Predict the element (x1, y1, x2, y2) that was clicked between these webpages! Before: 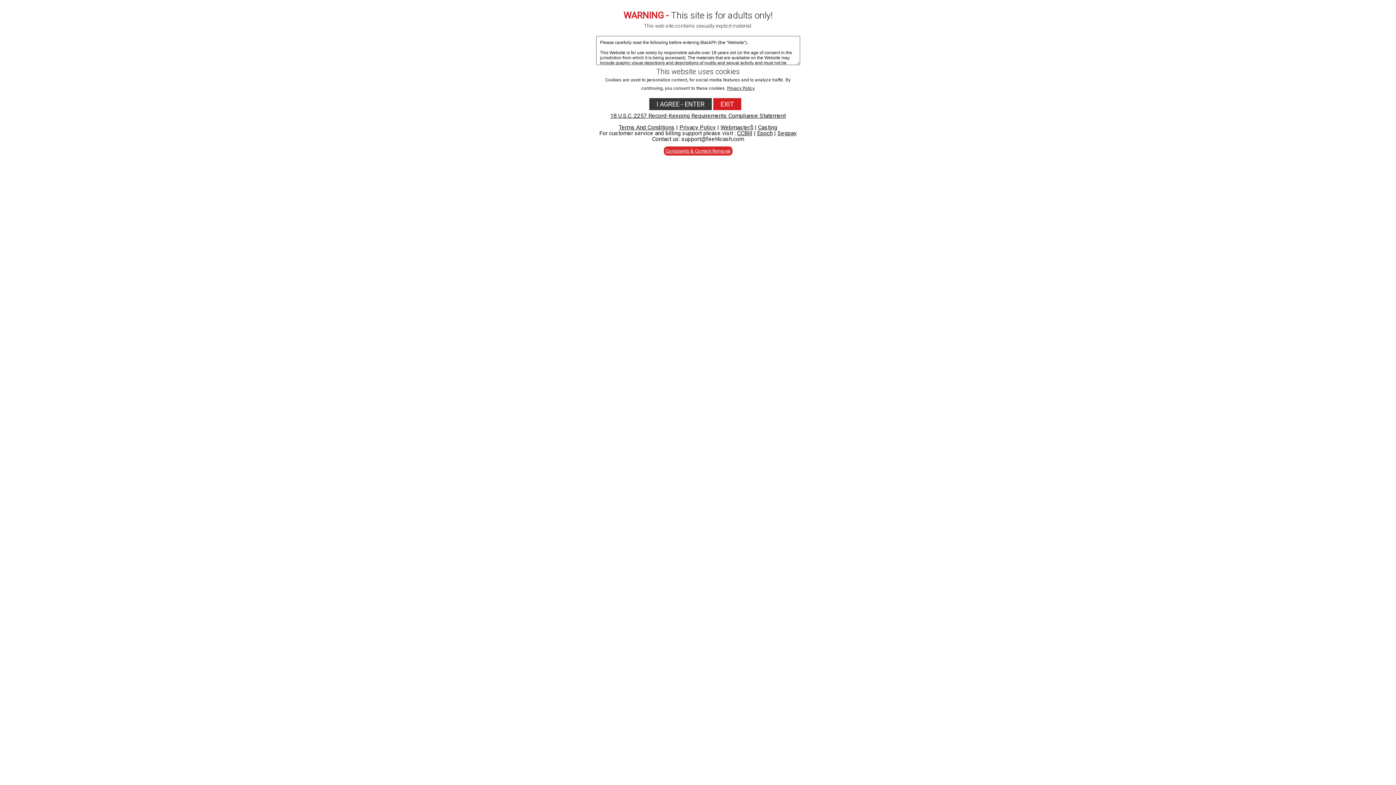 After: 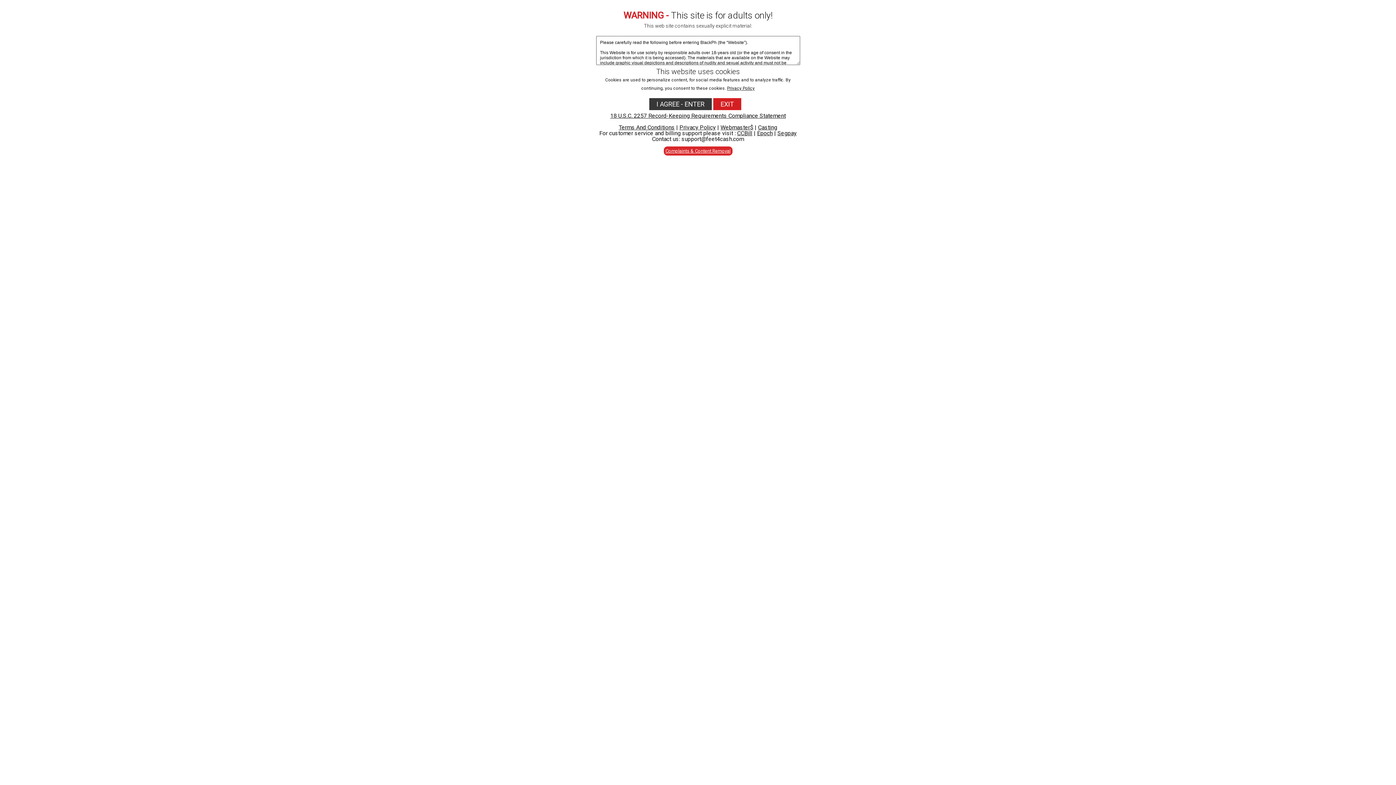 Action: bbox: (720, 124, 753, 130) label: Webmaster$